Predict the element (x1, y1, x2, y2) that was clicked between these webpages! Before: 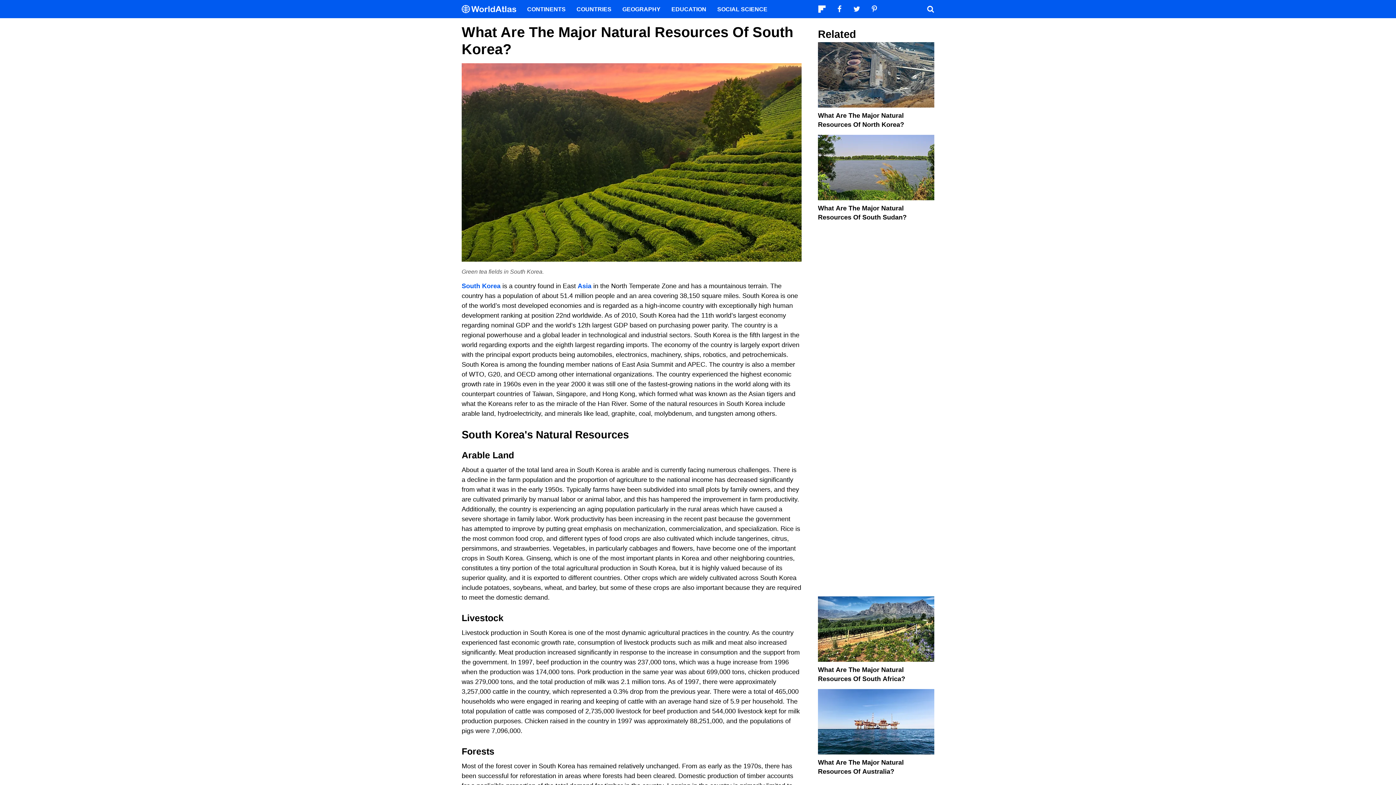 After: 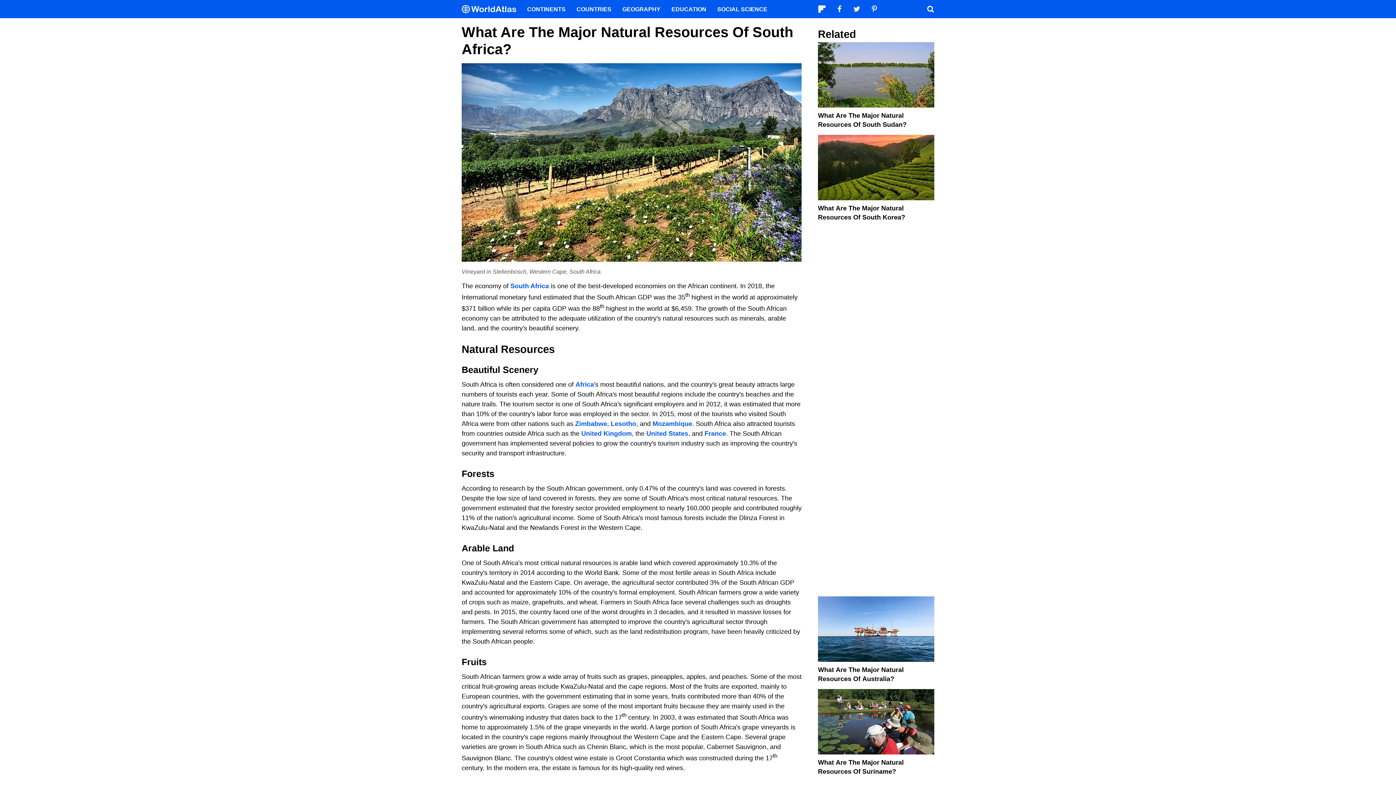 Action: bbox: (818, 596, 934, 665)